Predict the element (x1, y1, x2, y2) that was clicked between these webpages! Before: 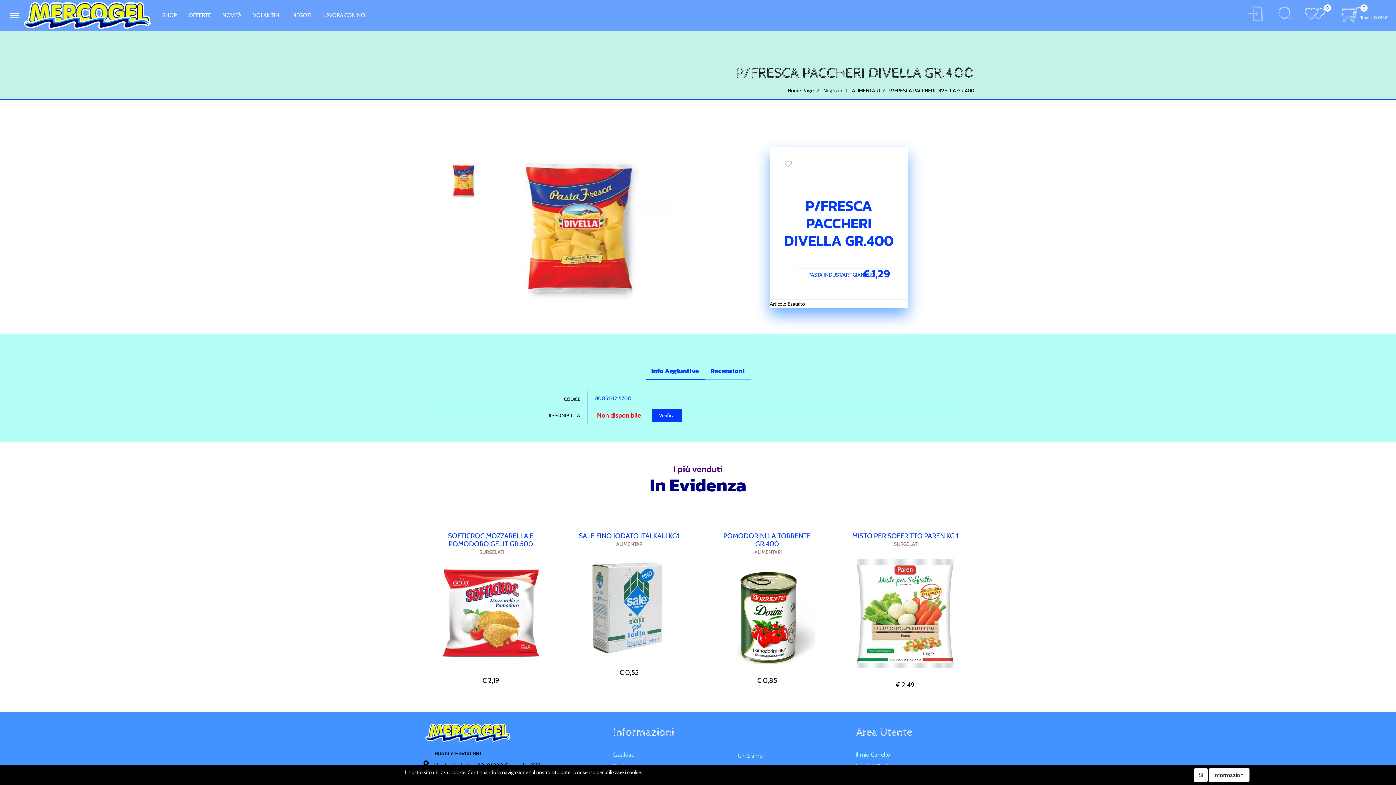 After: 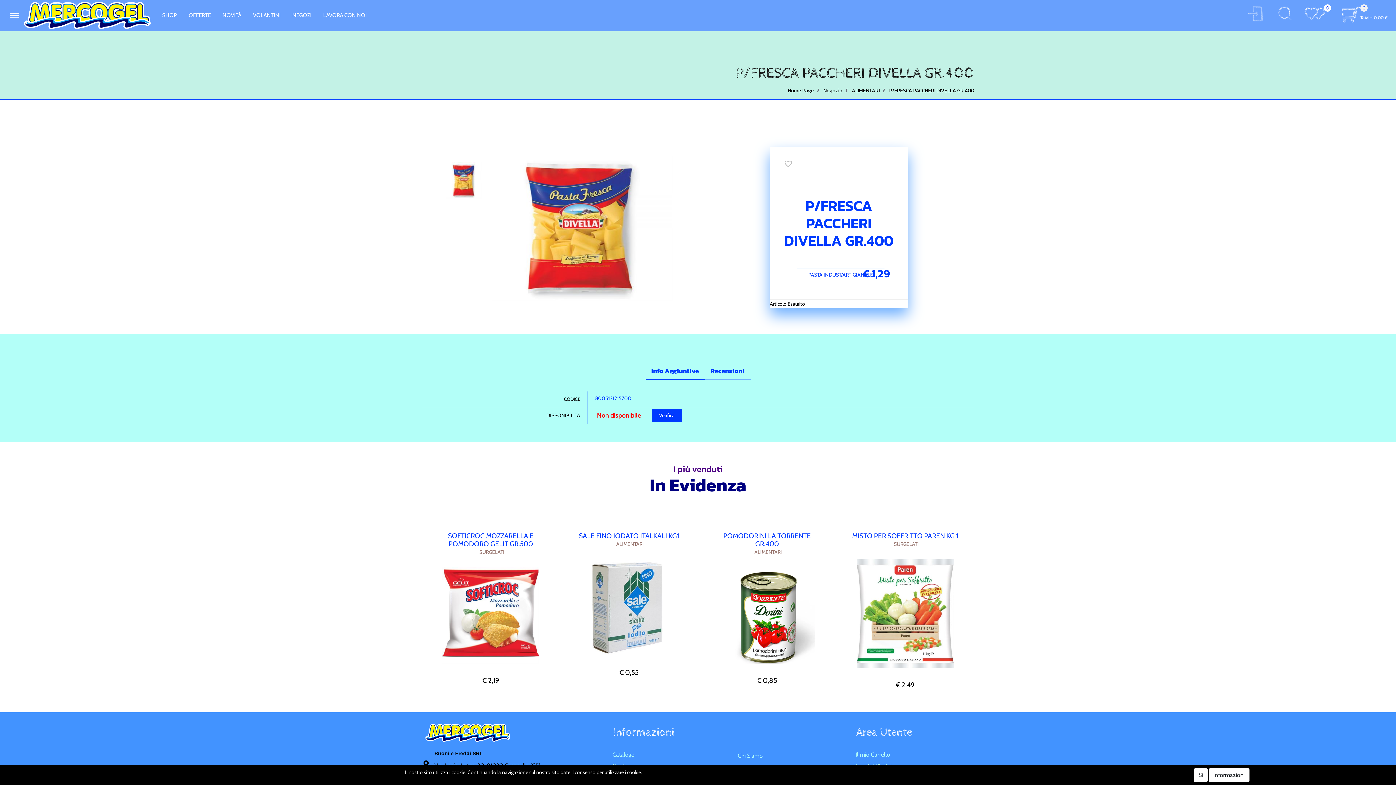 Action: label: Verifica bbox: (652, 409, 682, 422)